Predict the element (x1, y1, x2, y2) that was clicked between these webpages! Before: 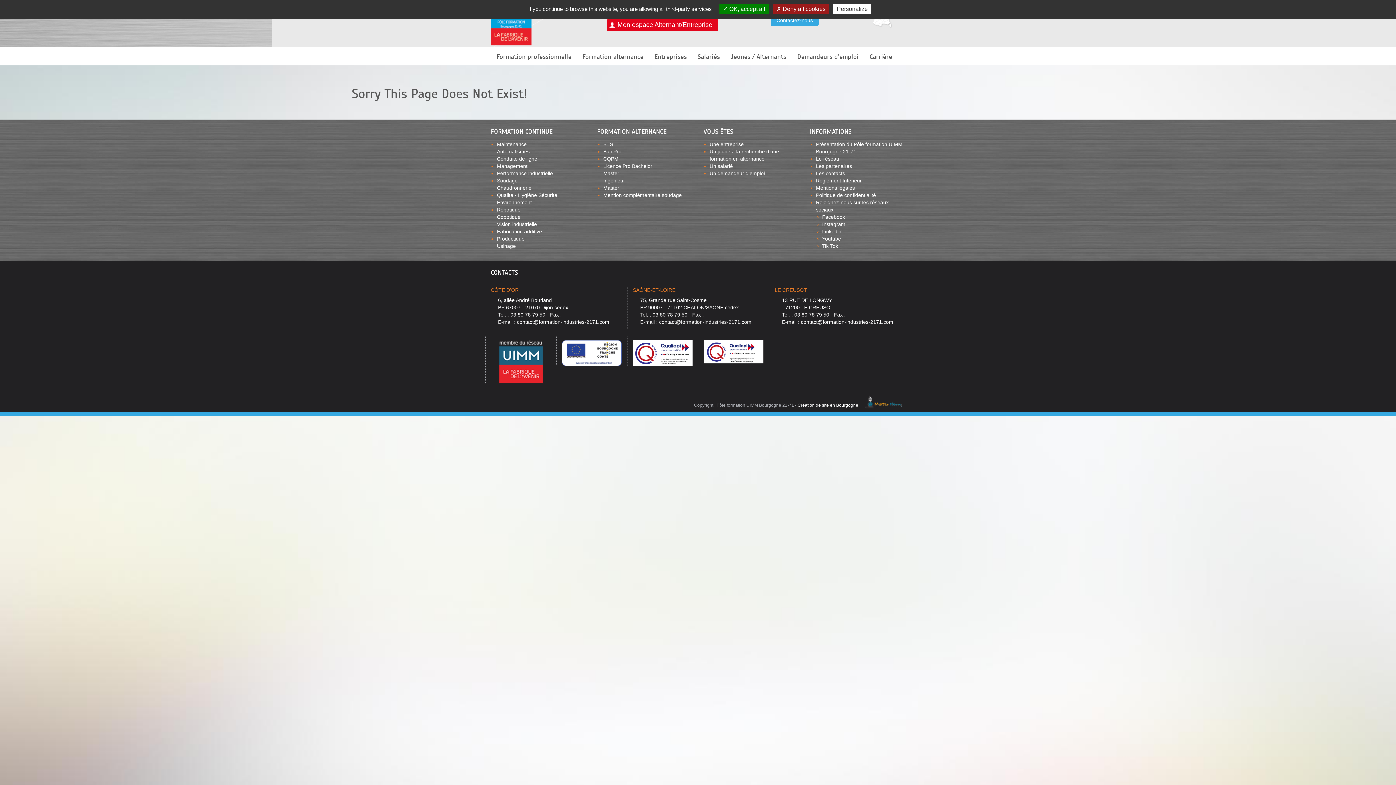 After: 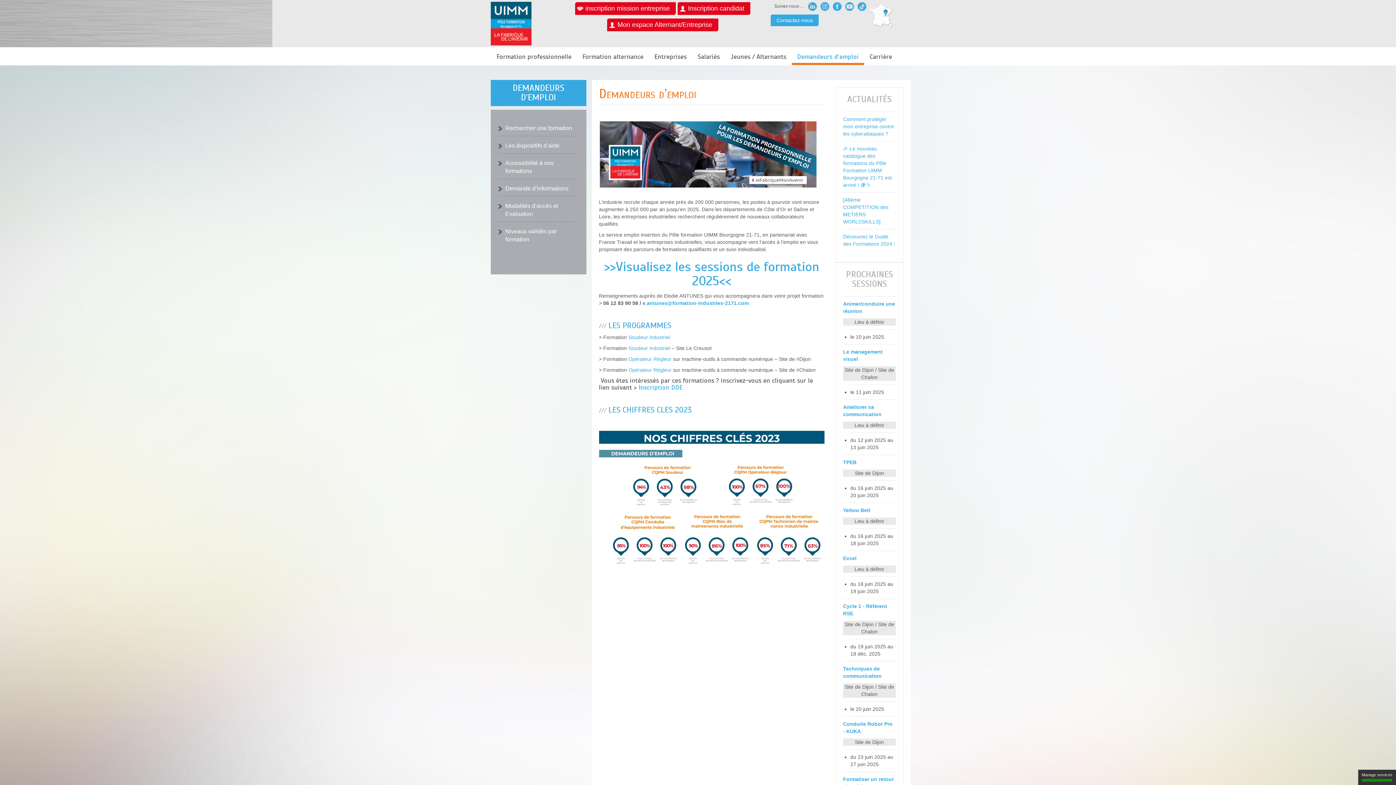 Action: bbox: (709, 170, 765, 176) label: Un demandeur d’emploi